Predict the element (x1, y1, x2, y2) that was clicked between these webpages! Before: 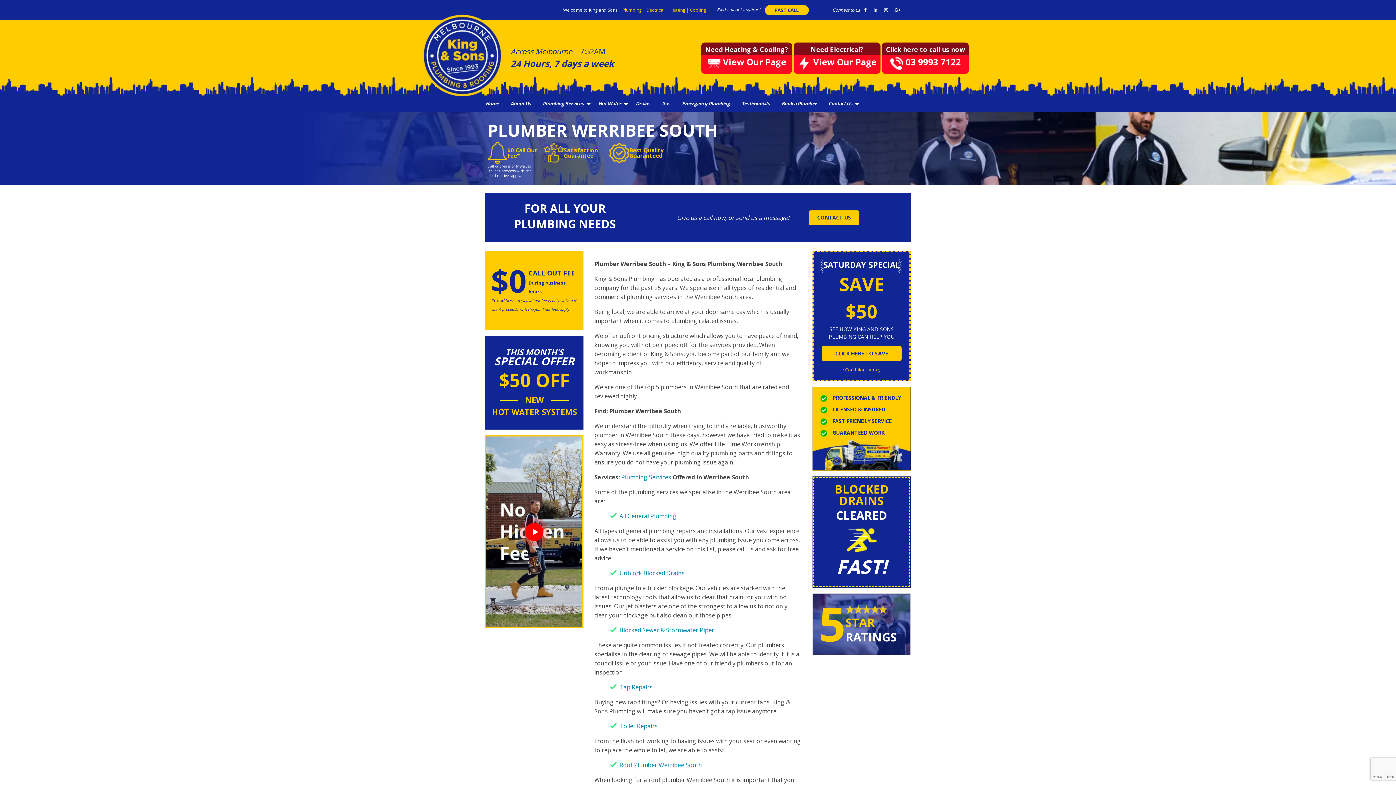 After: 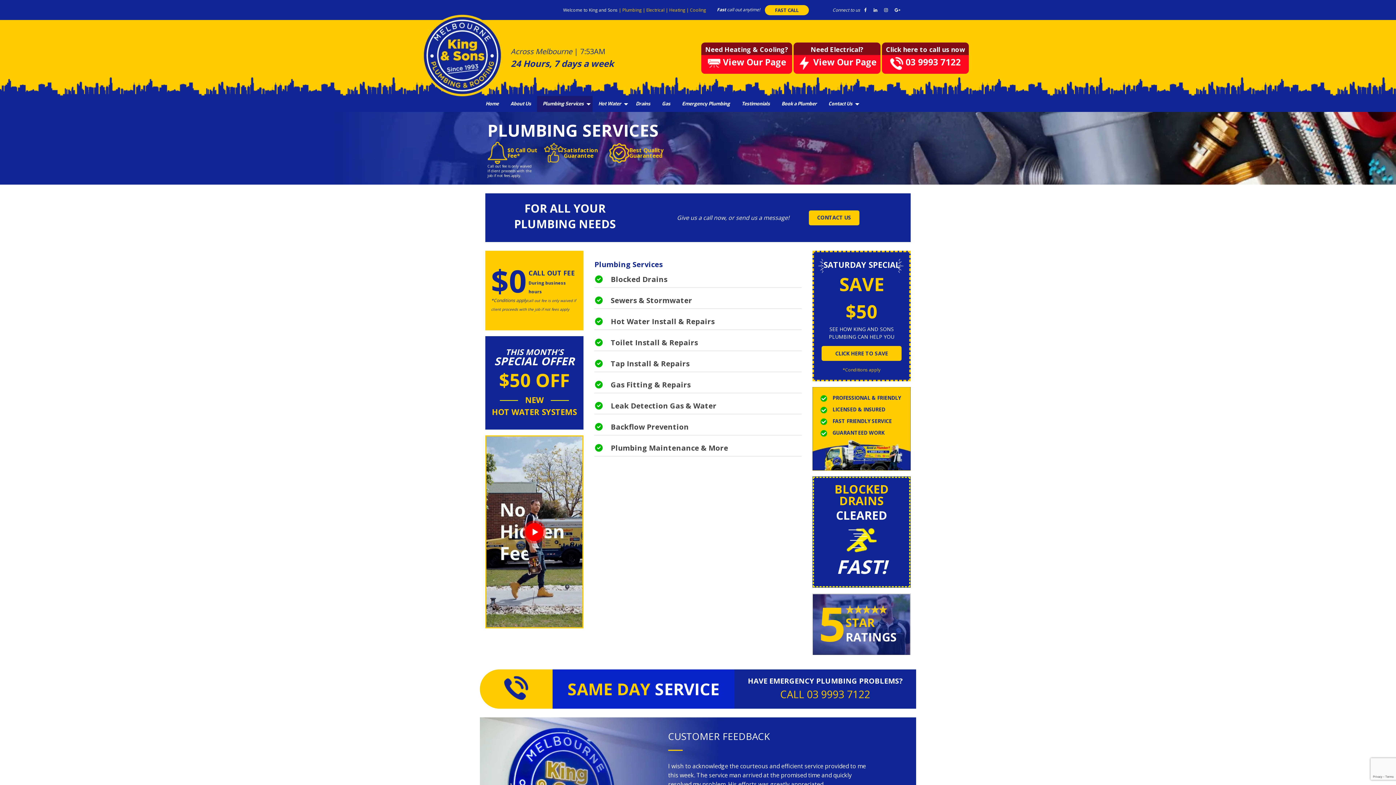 Action: label: Plumbing Services bbox: (621, 473, 671, 481)